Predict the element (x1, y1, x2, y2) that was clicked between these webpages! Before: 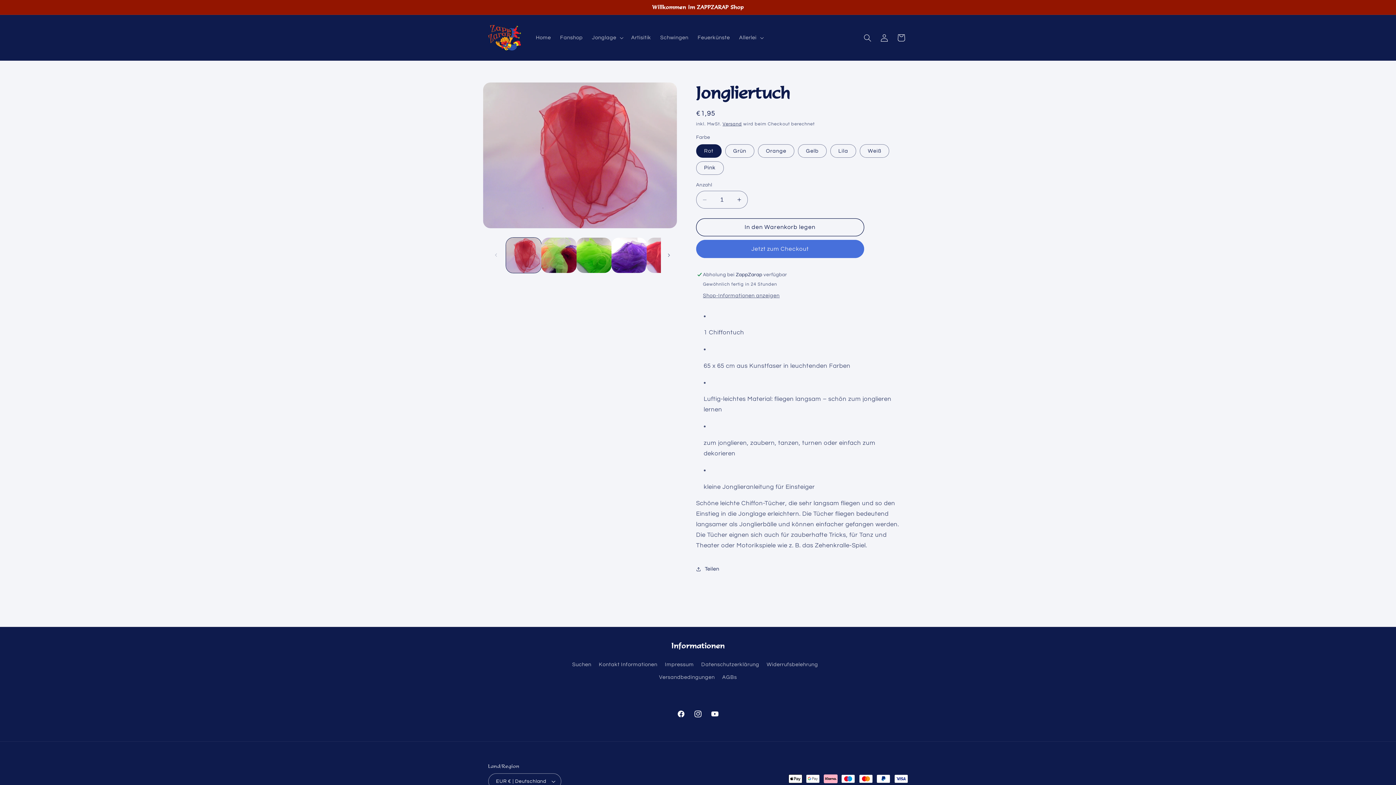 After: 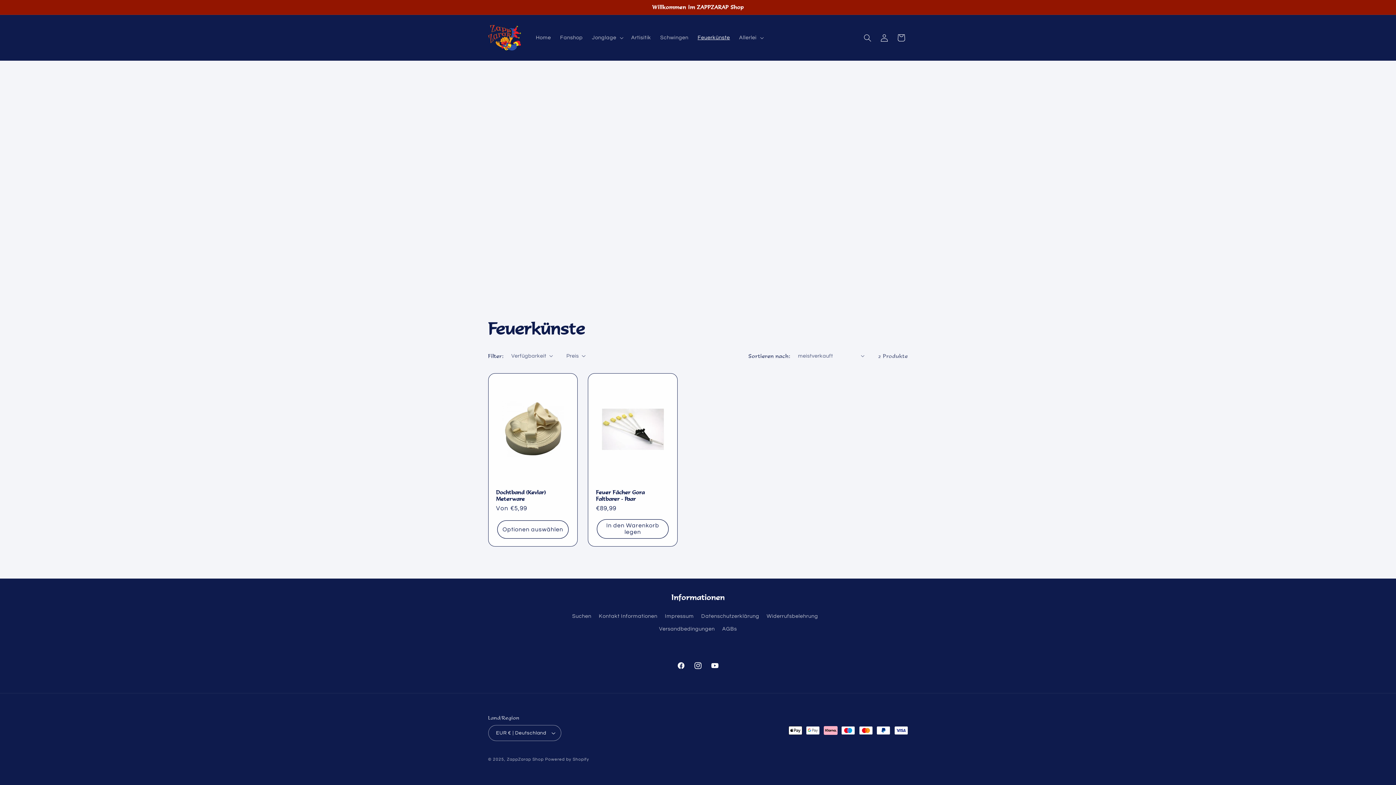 Action: label: Feuerkünste bbox: (693, 29, 734, 45)